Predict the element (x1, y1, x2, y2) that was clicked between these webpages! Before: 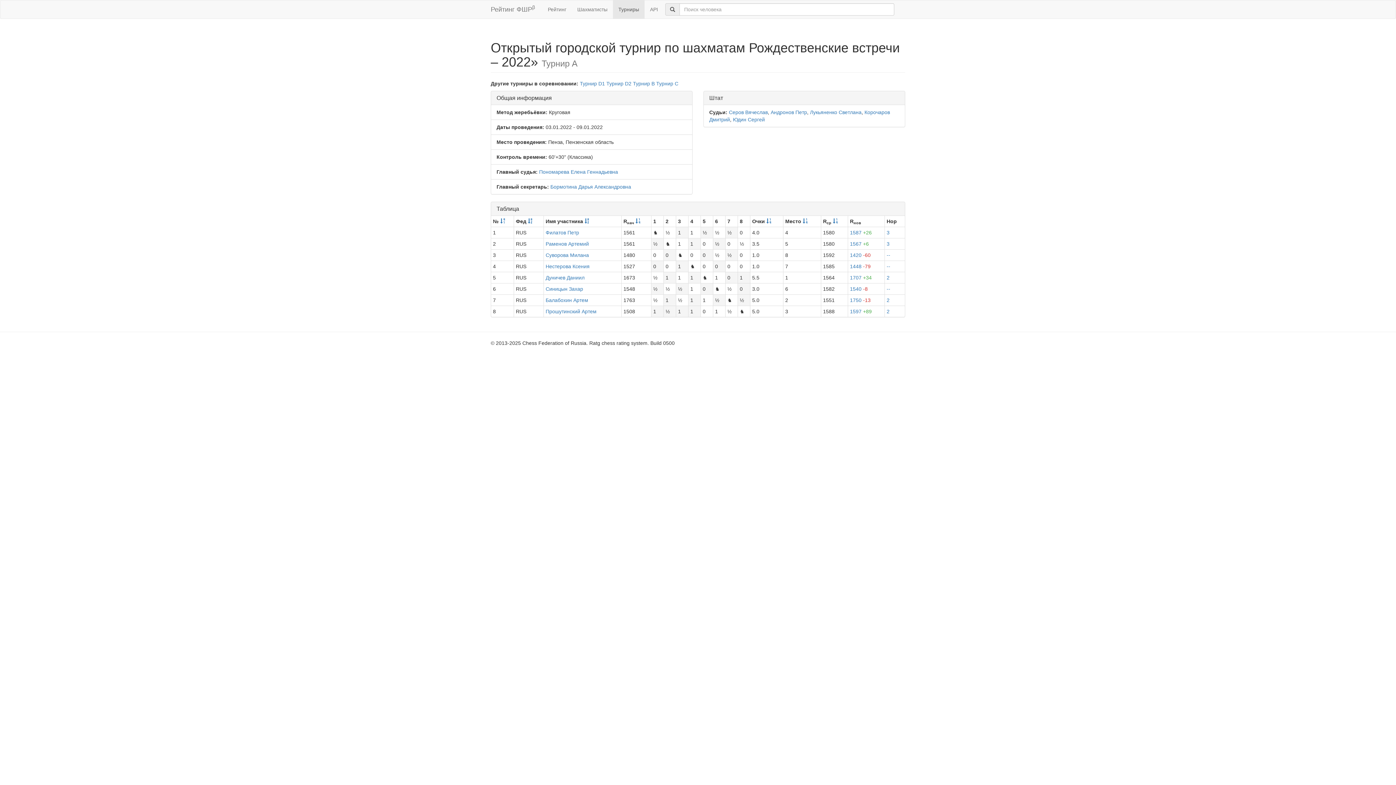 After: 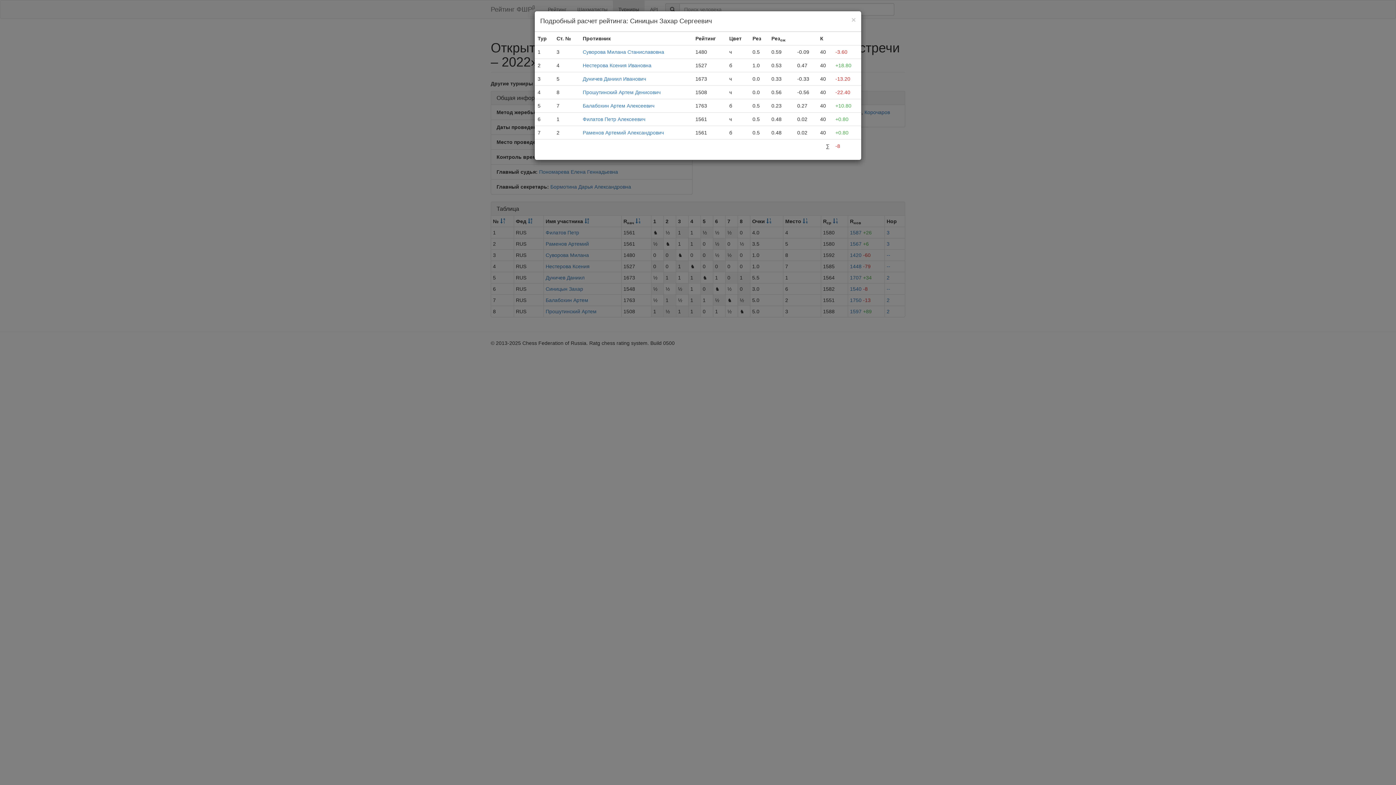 Action: label: 1540 -8 bbox: (850, 286, 868, 292)